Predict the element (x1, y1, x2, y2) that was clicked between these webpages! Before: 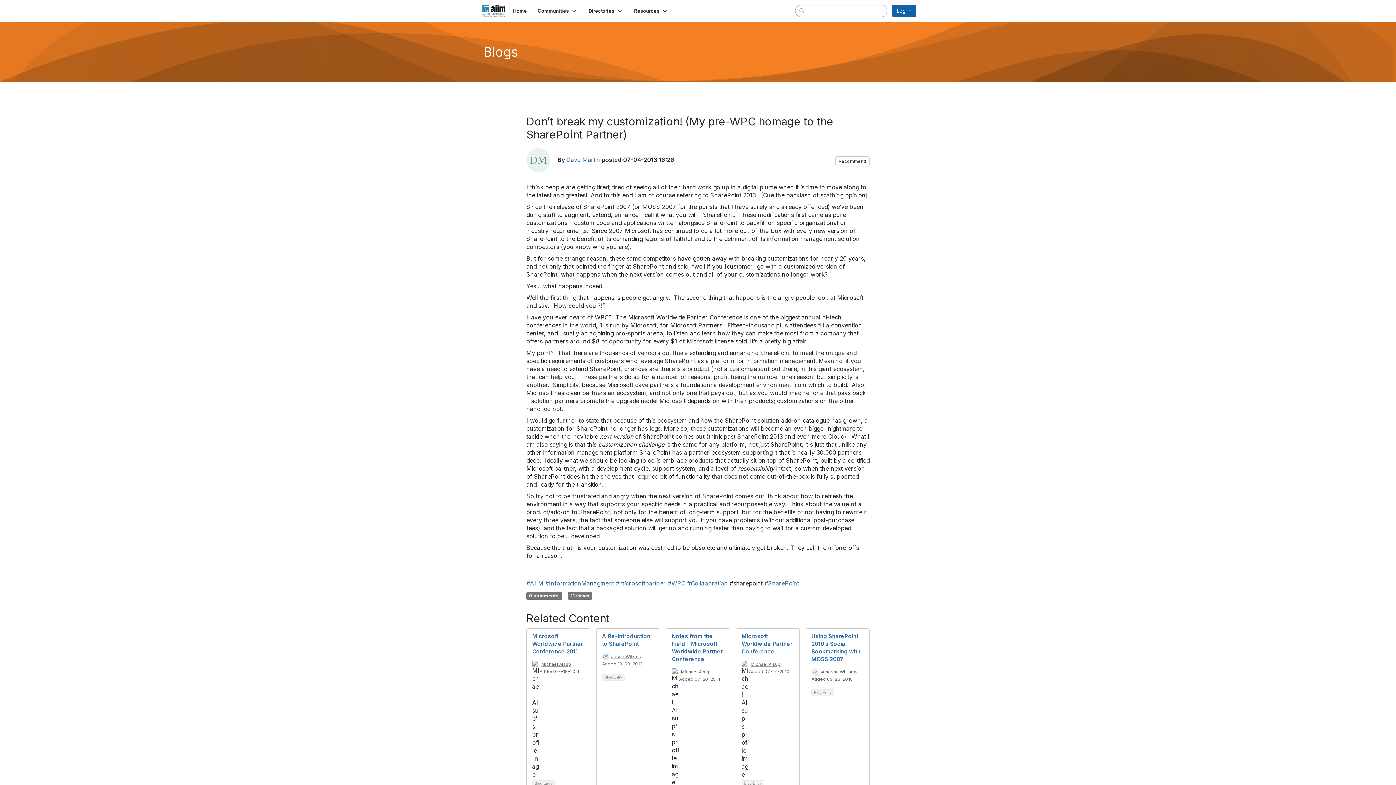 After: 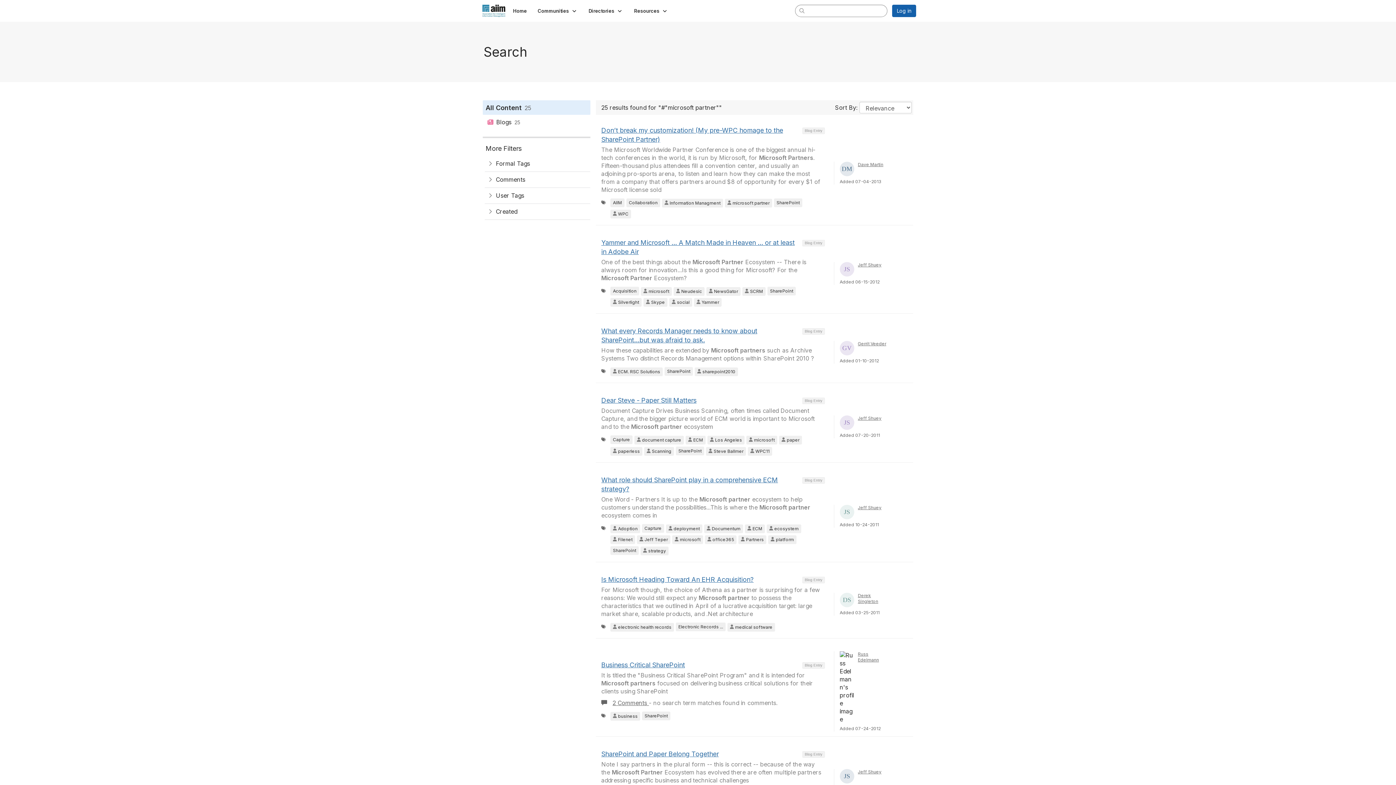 Action: bbox: (616, 580, 666, 587) label: #microsoftpartner